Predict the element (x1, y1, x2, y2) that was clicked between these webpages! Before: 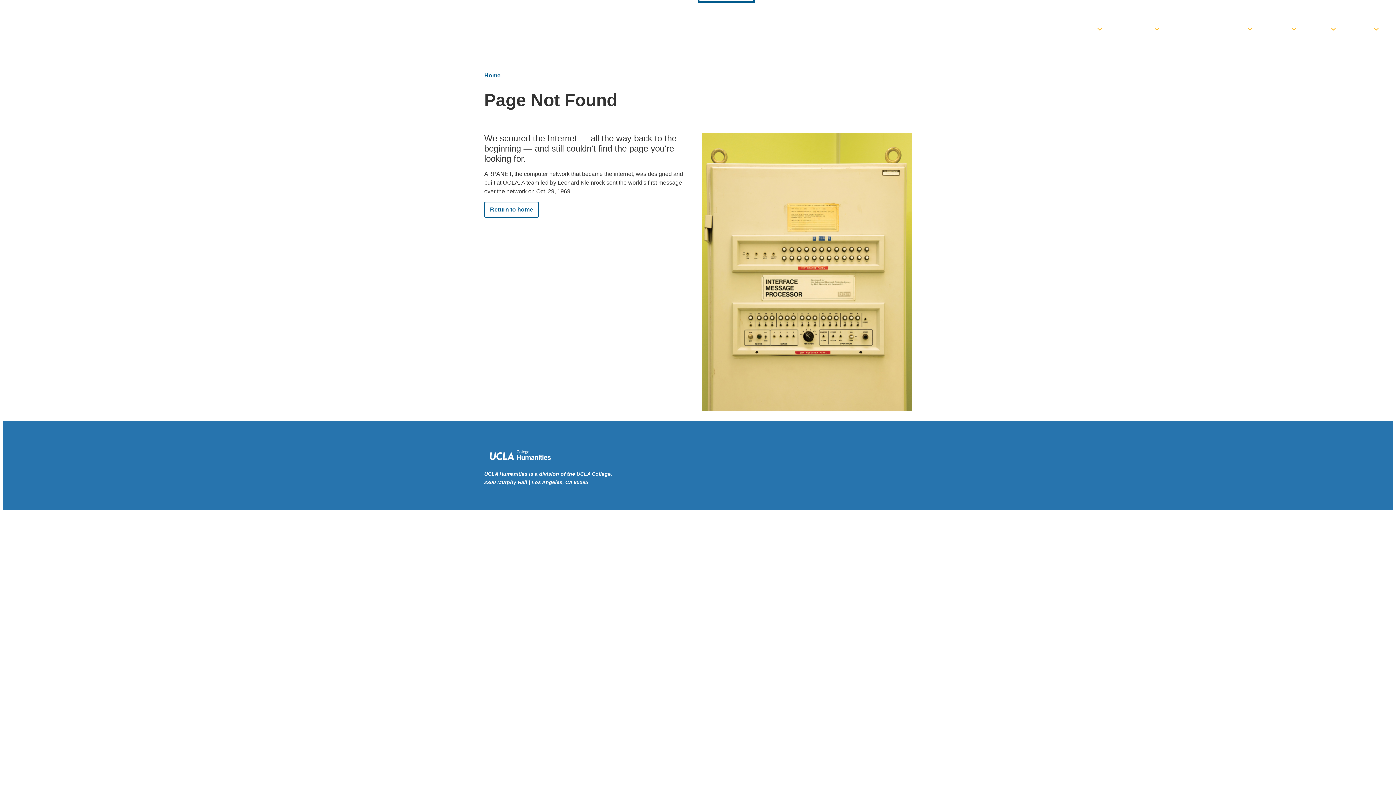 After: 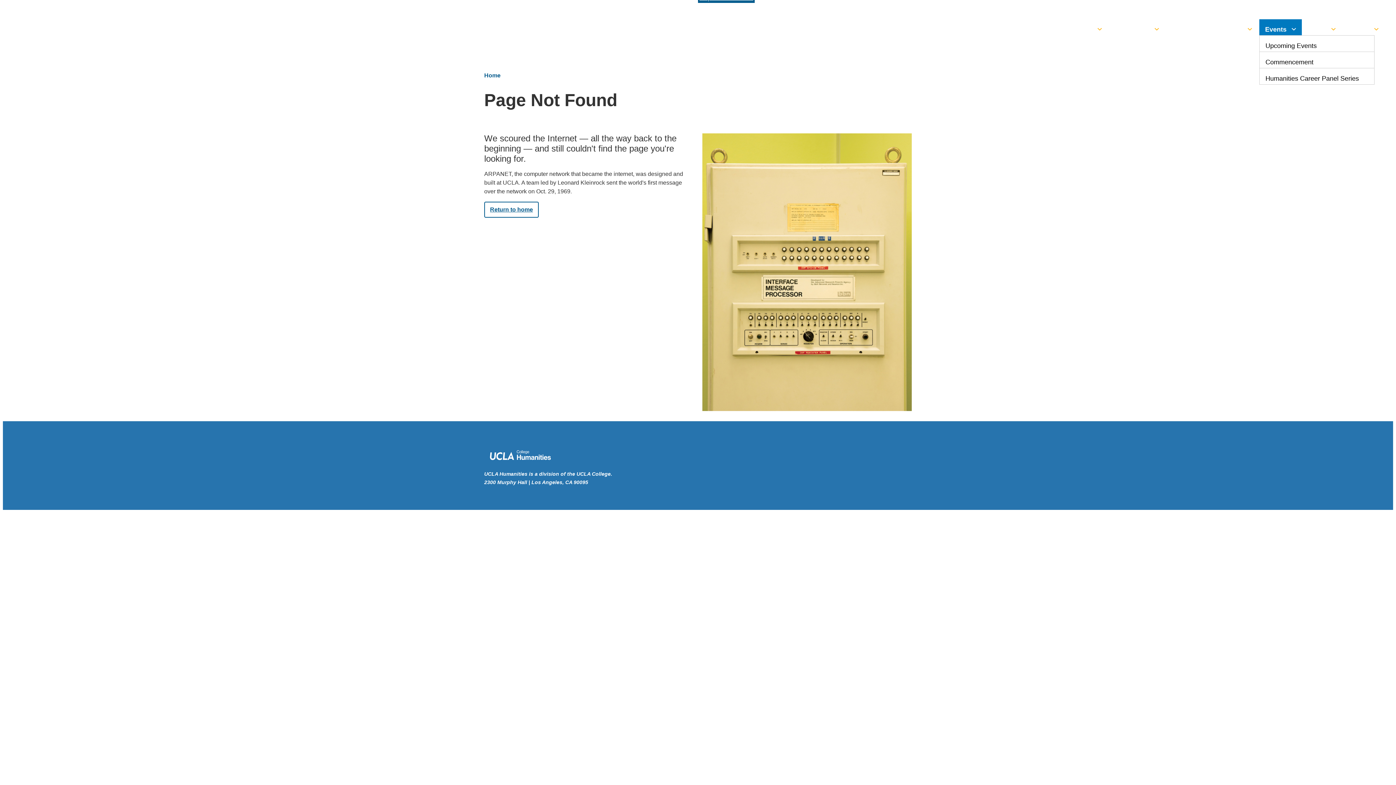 Action: bbox: (1259, 19, 1302, 35) label: Events